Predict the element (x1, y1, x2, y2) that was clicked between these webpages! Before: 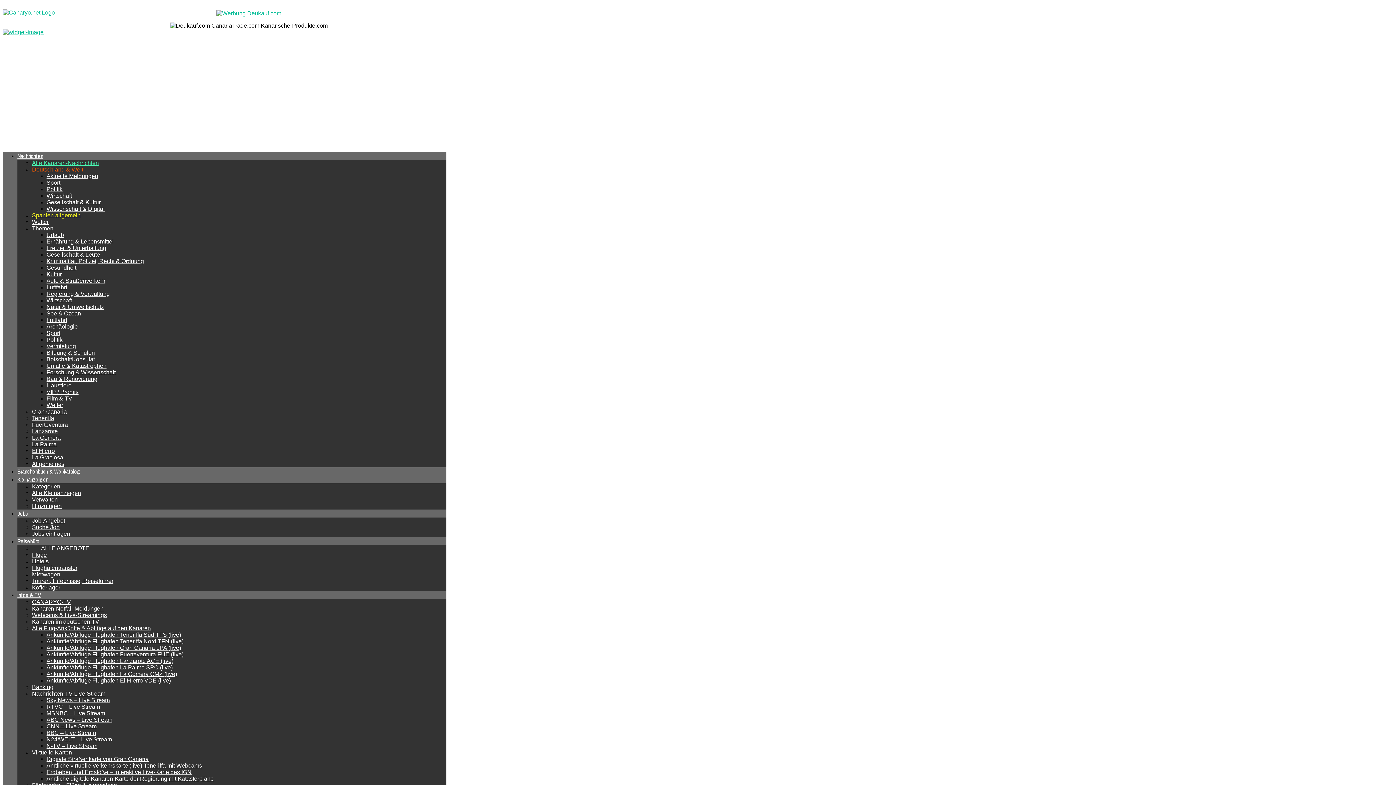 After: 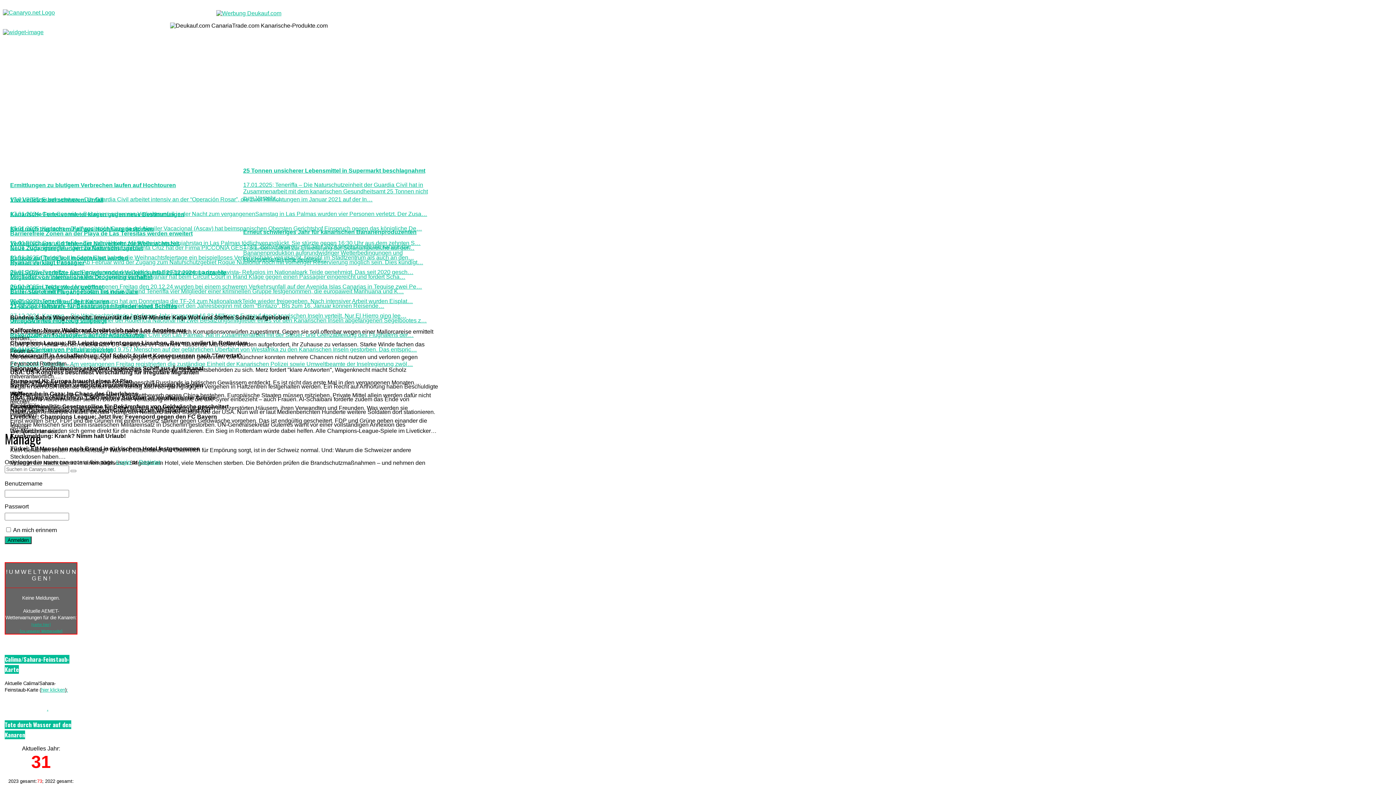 Action: label: Verwalten bbox: (32, 496, 57, 502)